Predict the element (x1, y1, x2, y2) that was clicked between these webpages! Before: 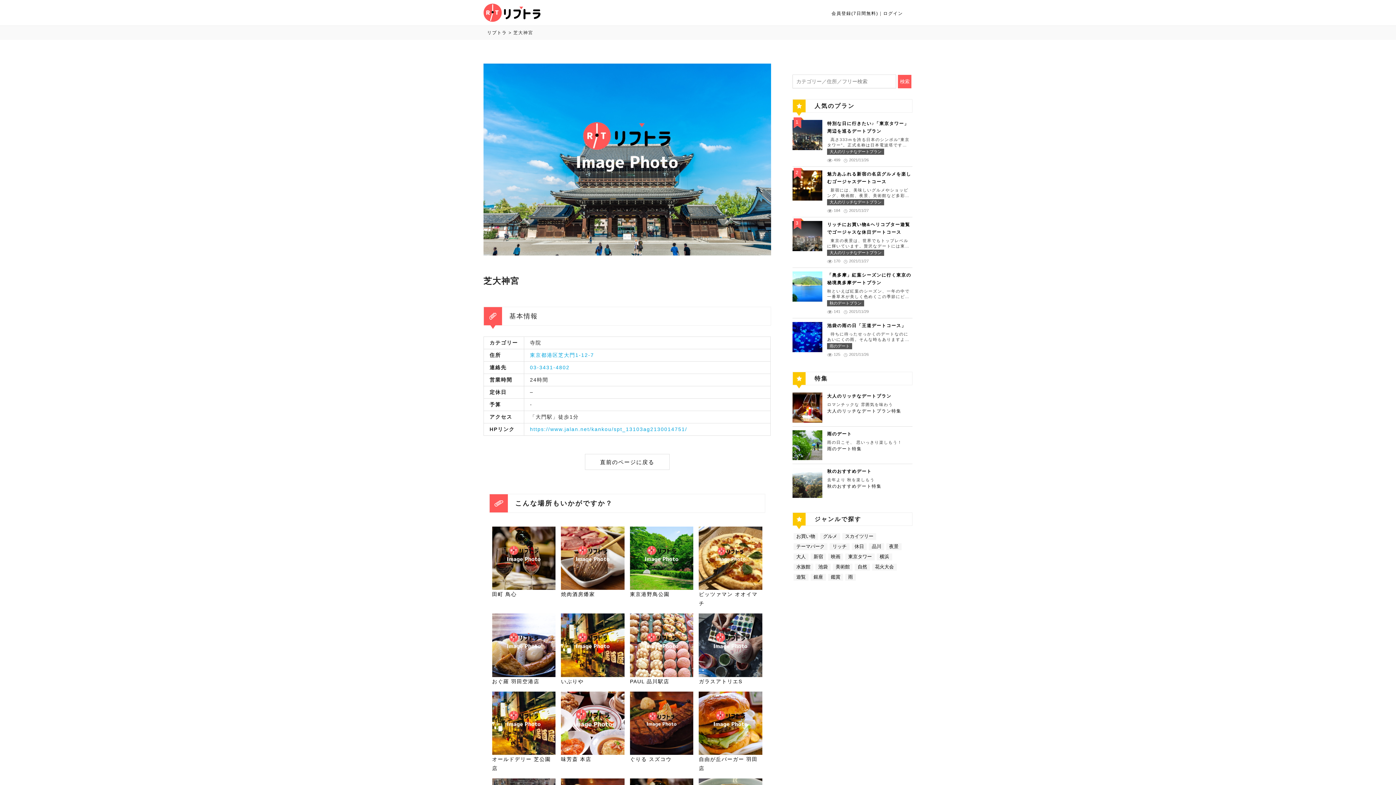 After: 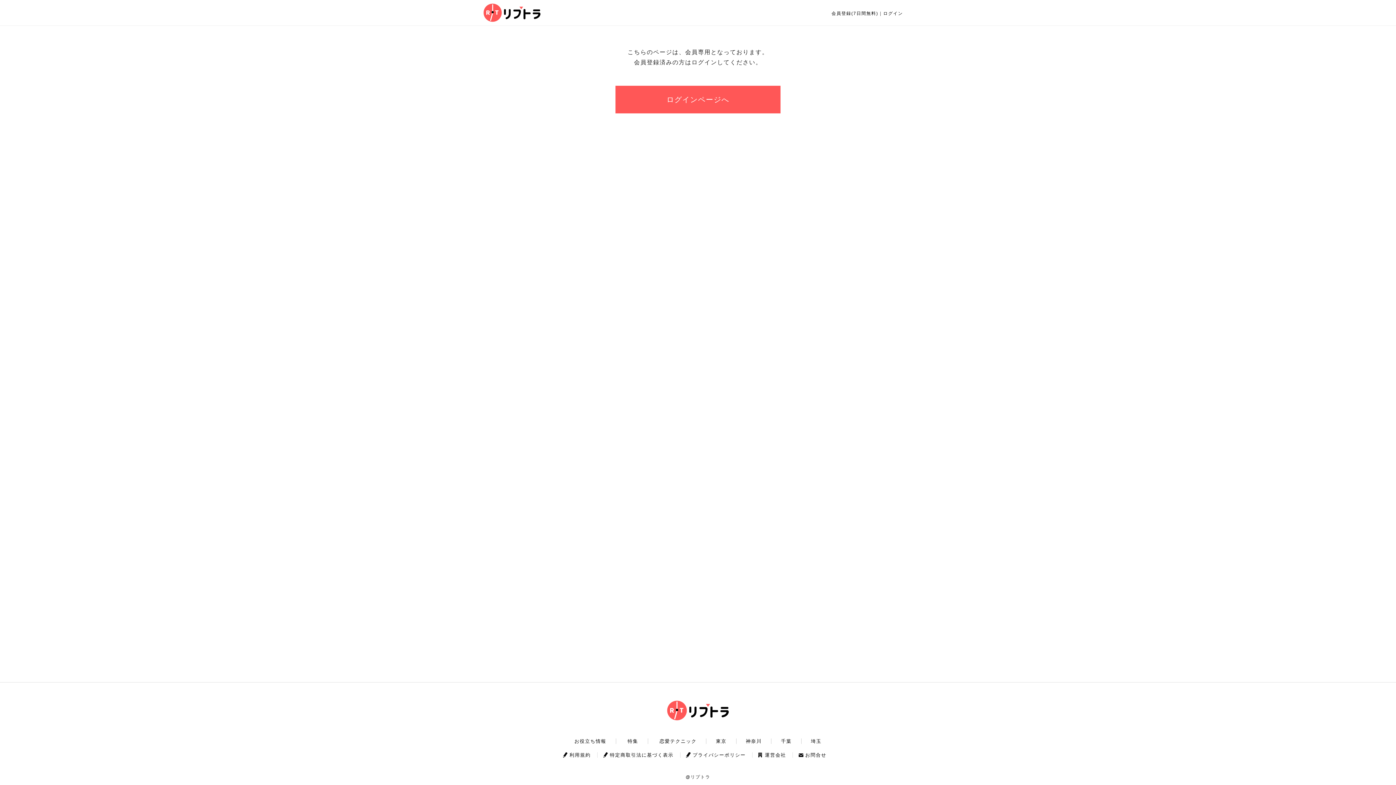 Action: bbox: (792, 535, 819, 541) label: お買い物